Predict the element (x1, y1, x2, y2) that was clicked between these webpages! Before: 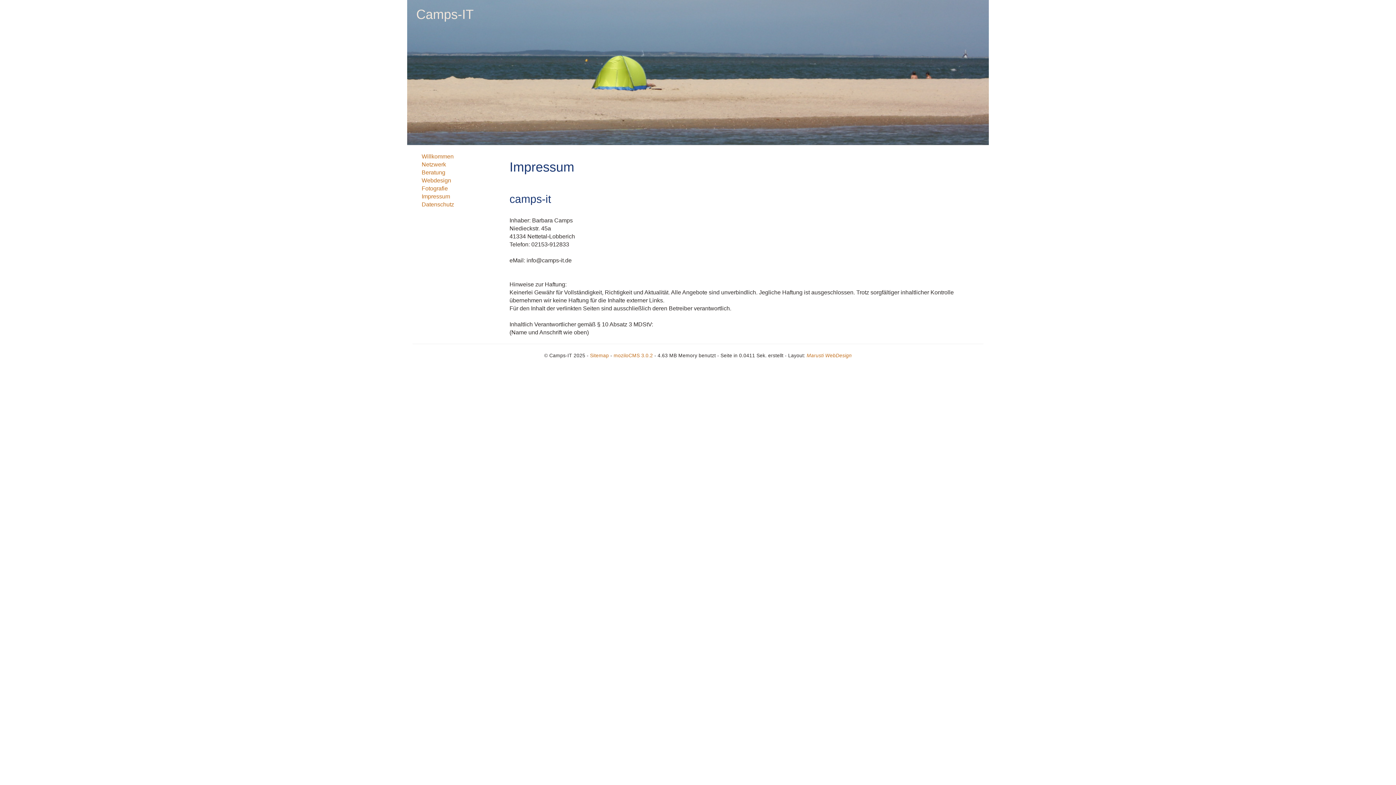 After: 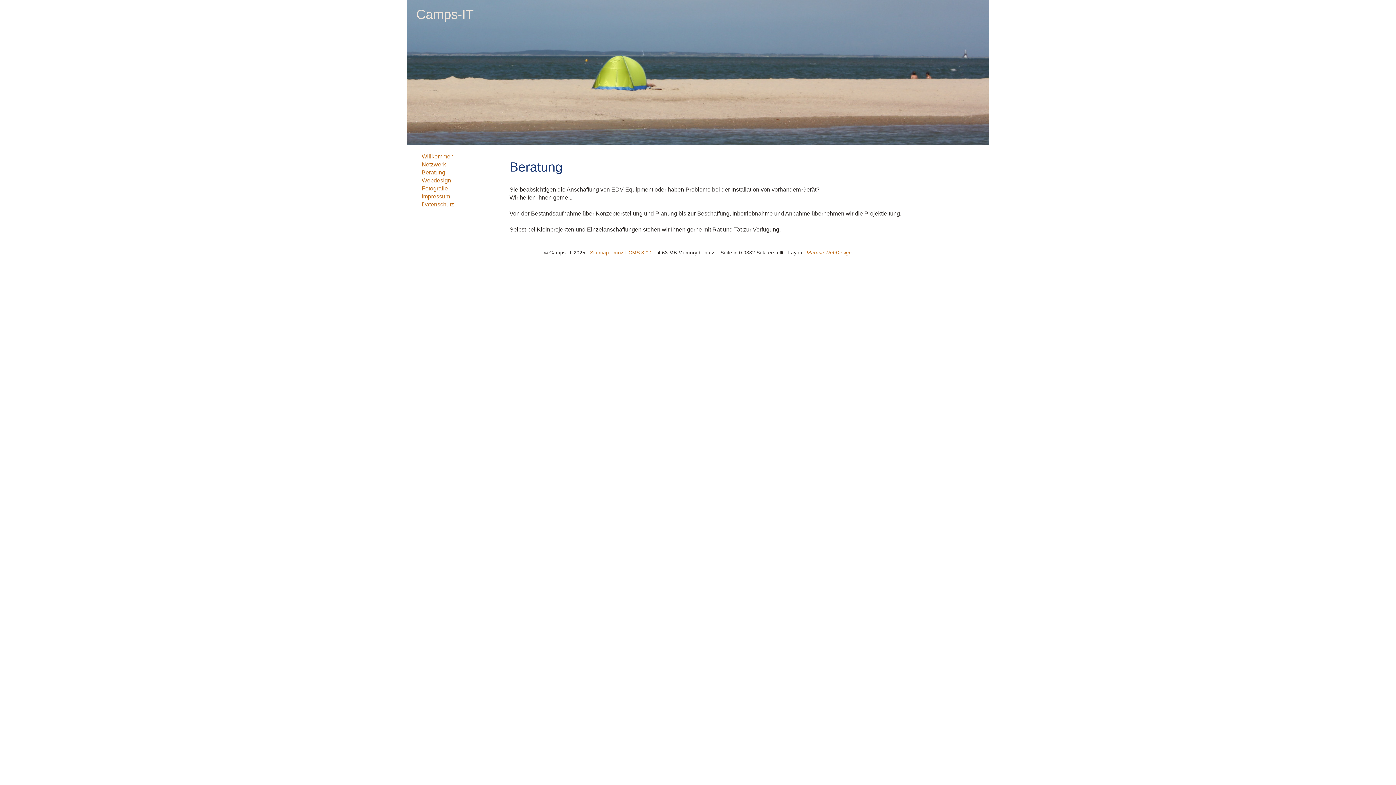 Action: label: Beratung bbox: (421, 165, 445, 180)